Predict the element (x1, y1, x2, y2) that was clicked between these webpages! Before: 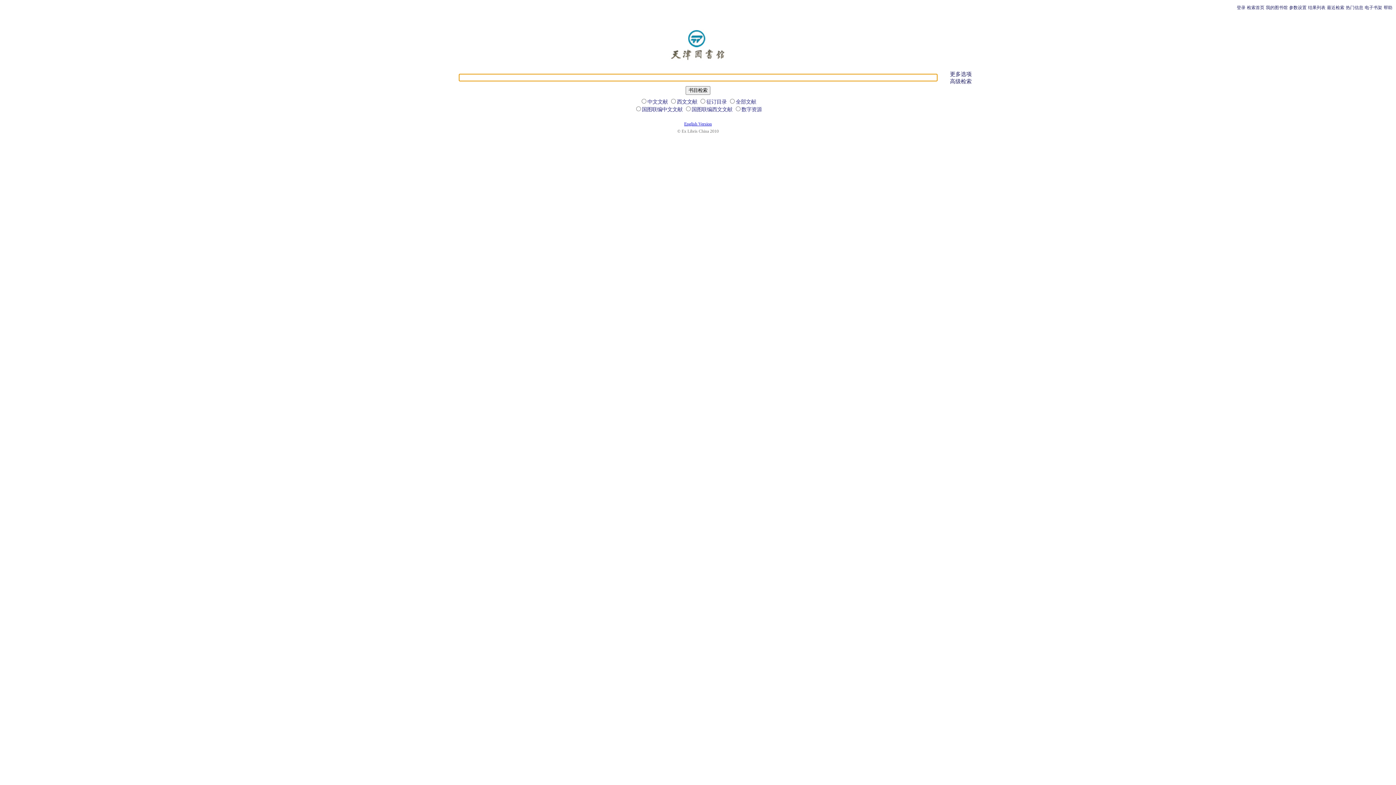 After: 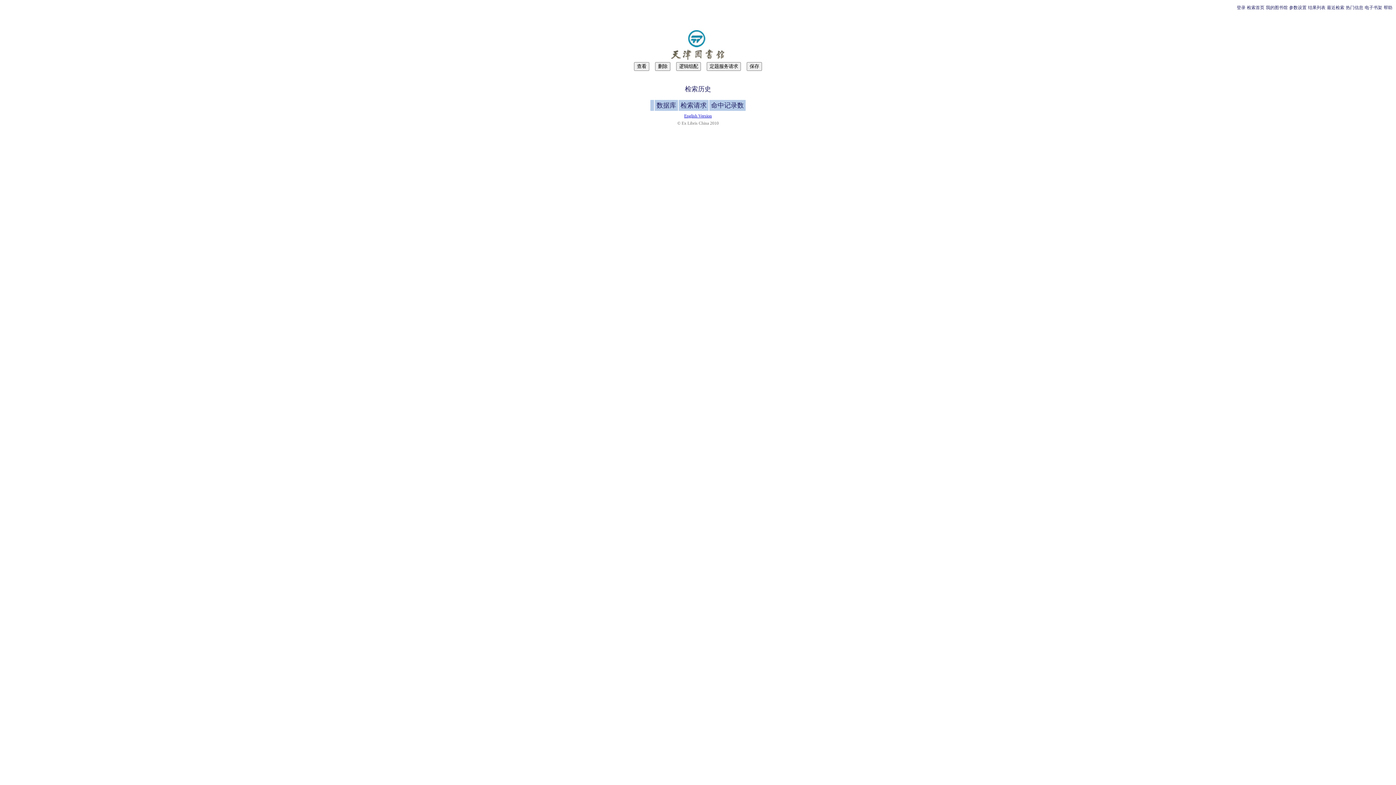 Action: bbox: (1327, 5, 1344, 10) label: 最近检索